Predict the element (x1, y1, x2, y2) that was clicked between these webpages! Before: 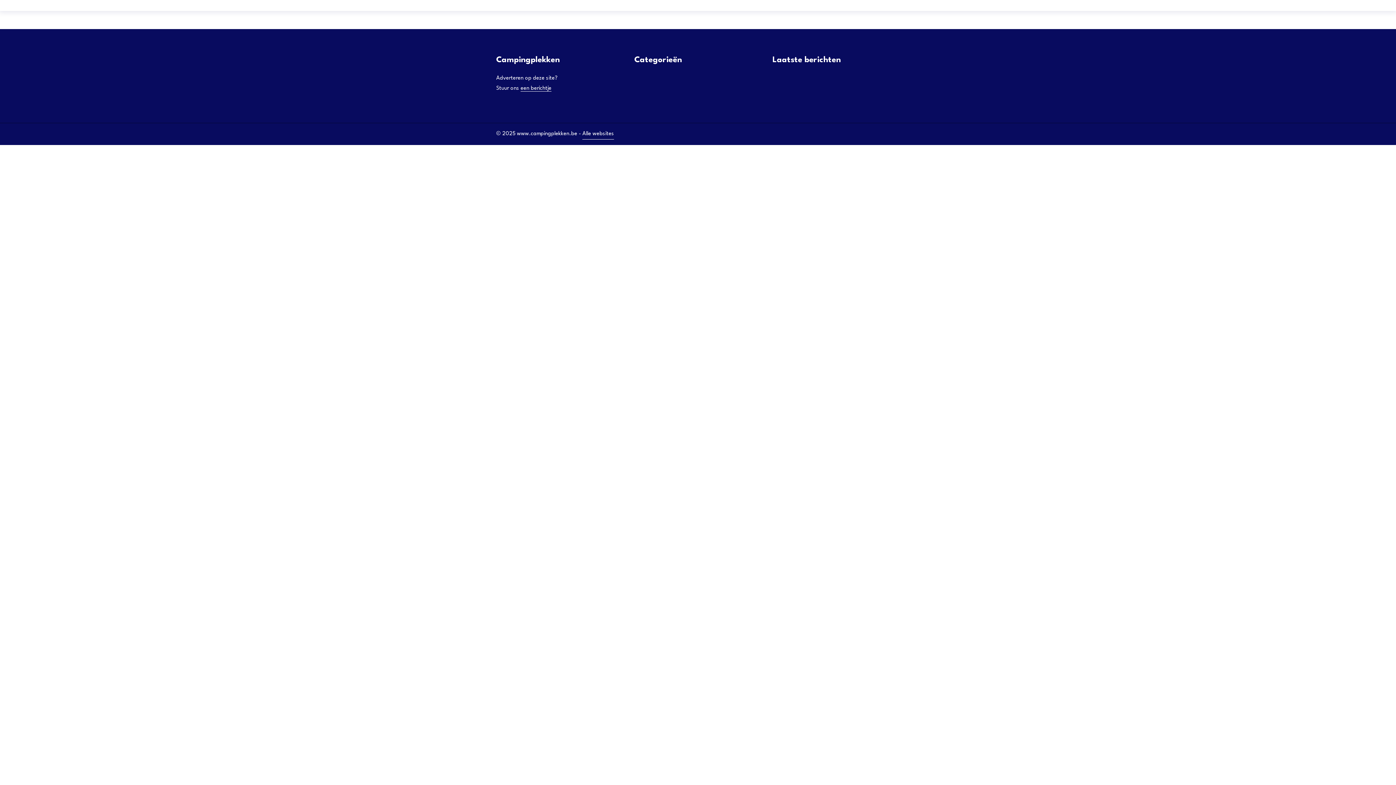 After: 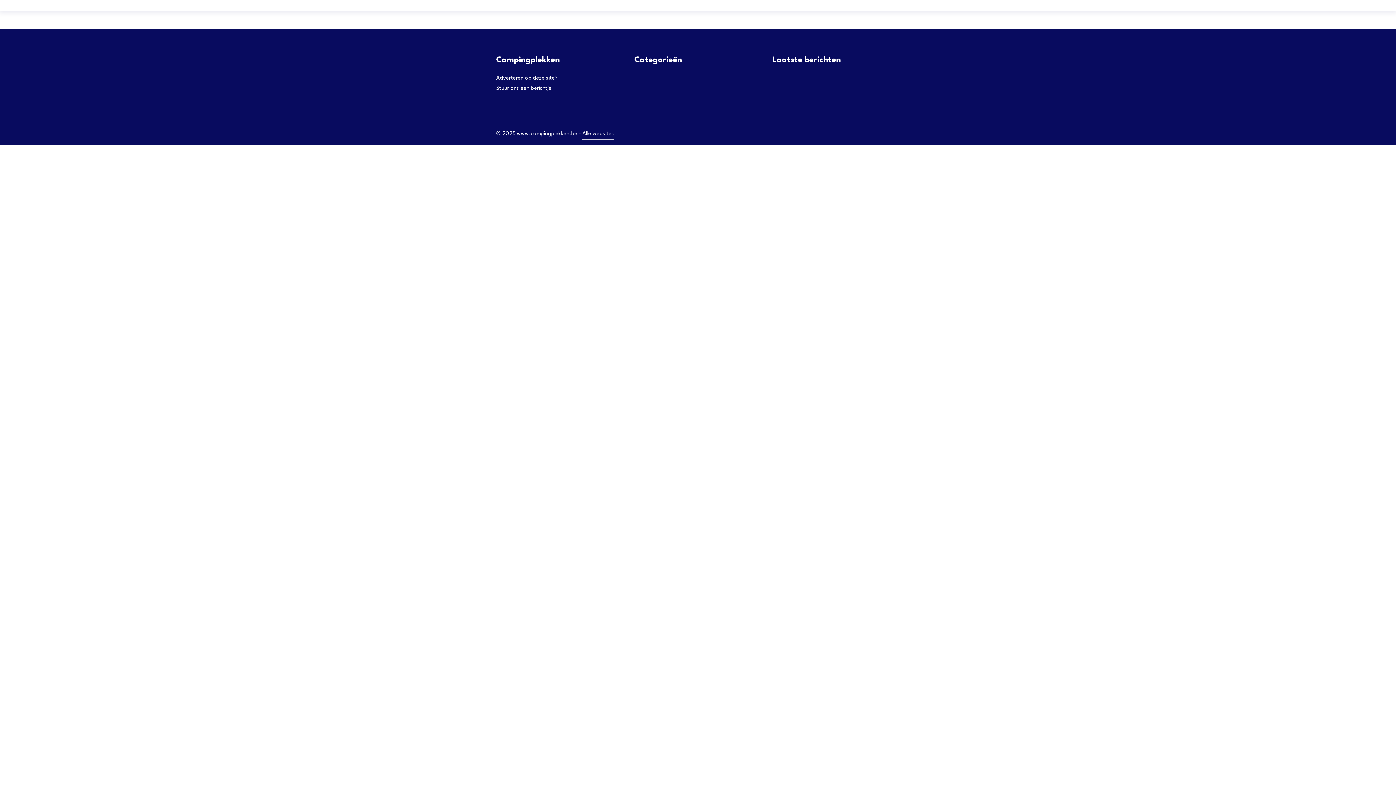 Action: label: een berichtje bbox: (520, 85, 551, 91)